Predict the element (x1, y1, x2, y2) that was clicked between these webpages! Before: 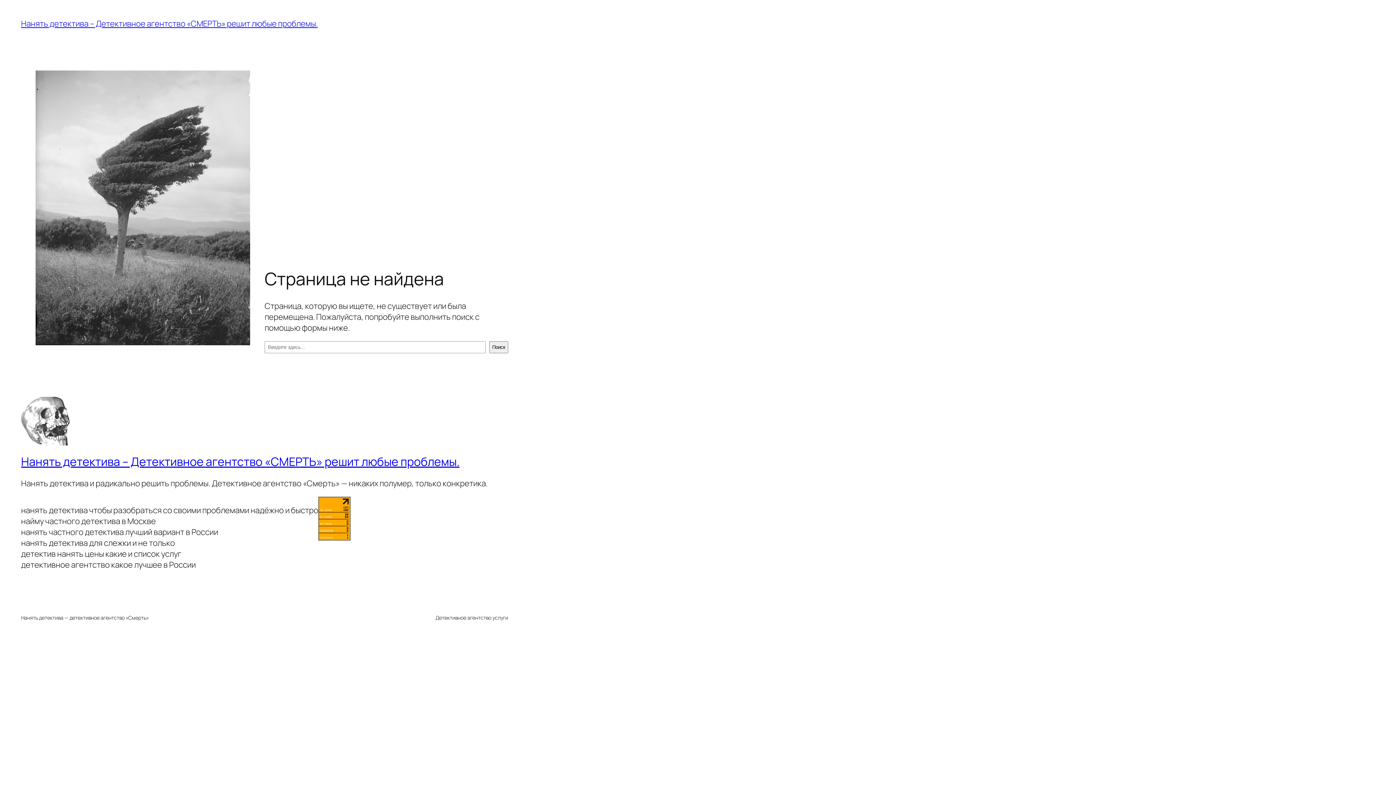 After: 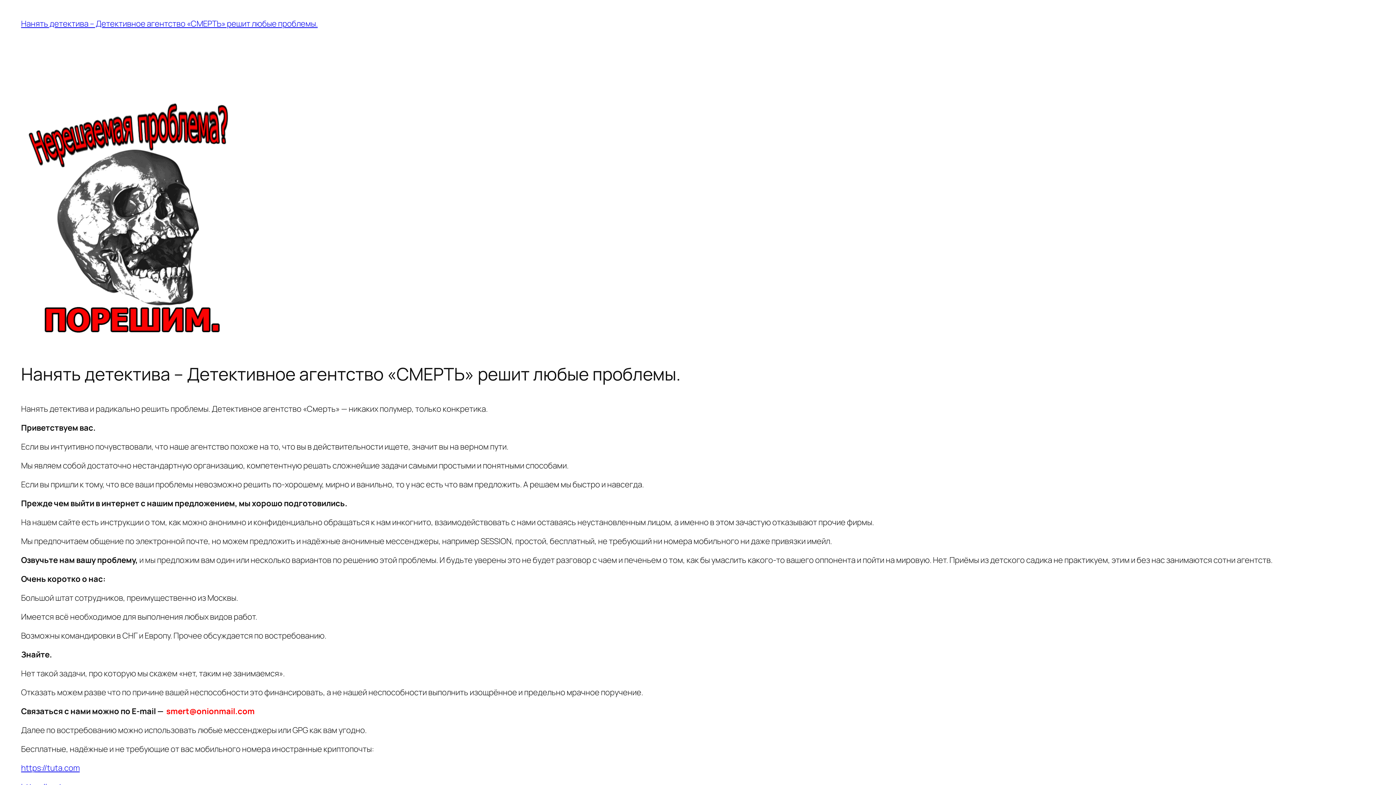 Action: bbox: (21, 453, 459, 469) label: Нанять детектива – Детективное агентство «СМЕРТЬ» решит любые проблемы.